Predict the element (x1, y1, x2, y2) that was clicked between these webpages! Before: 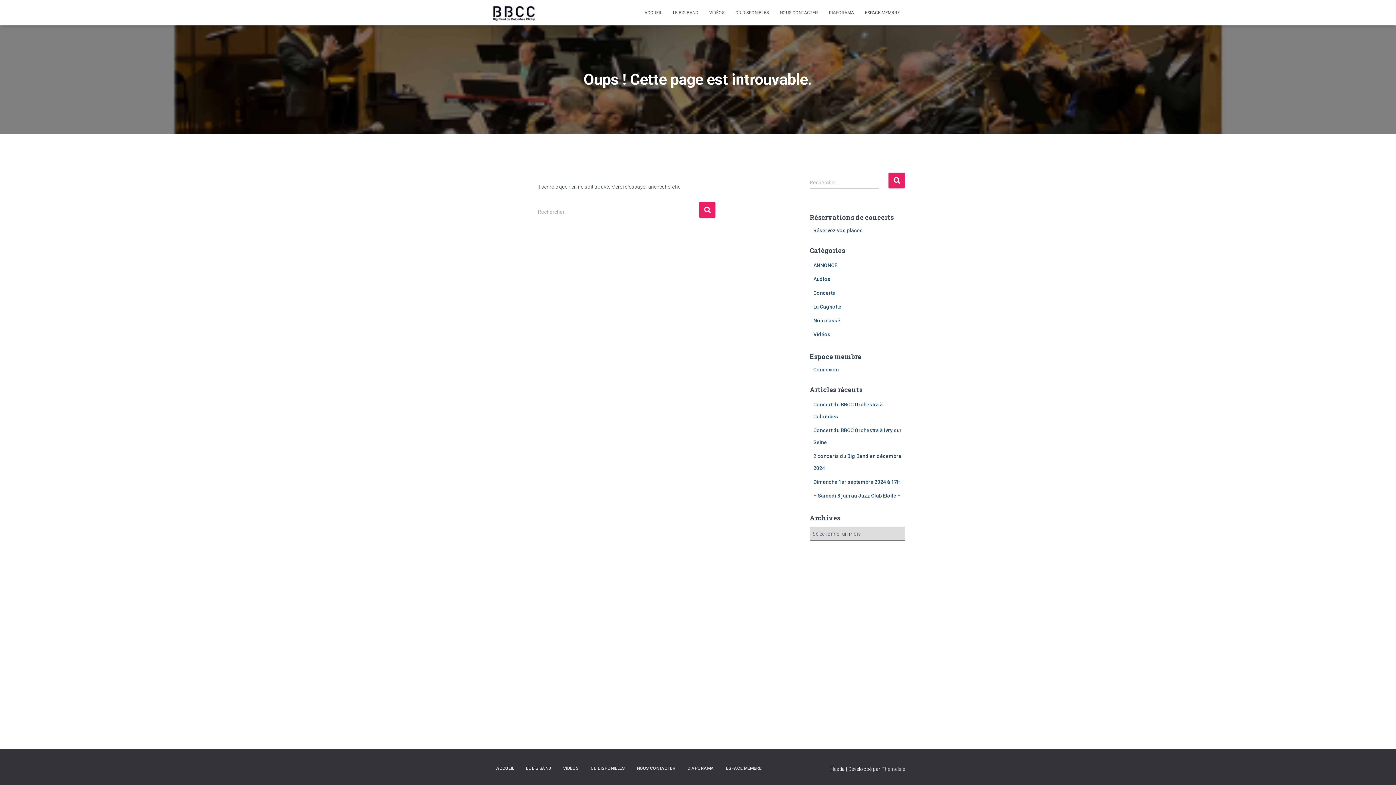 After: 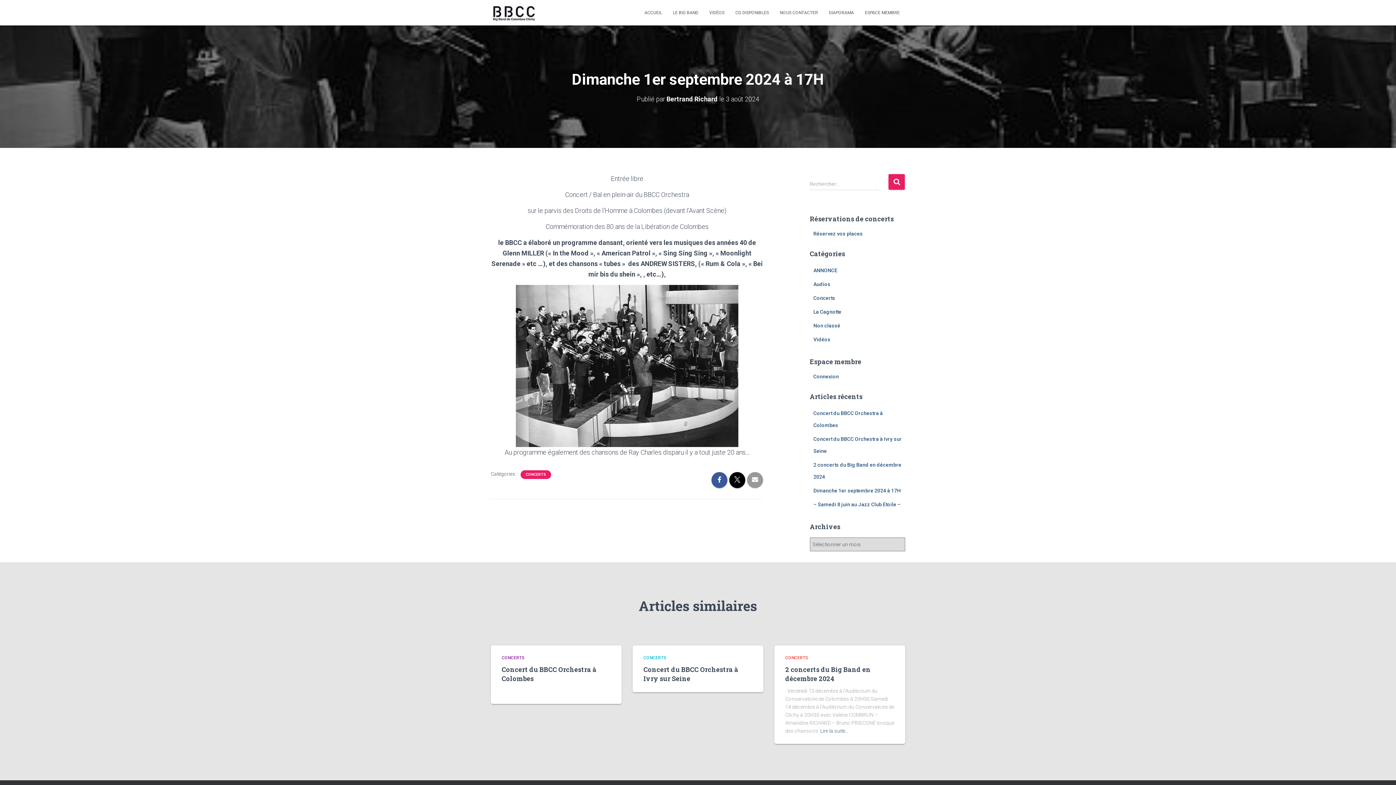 Action: bbox: (813, 479, 900, 485) label: Dimanche 1er septembre 2024 à 17H